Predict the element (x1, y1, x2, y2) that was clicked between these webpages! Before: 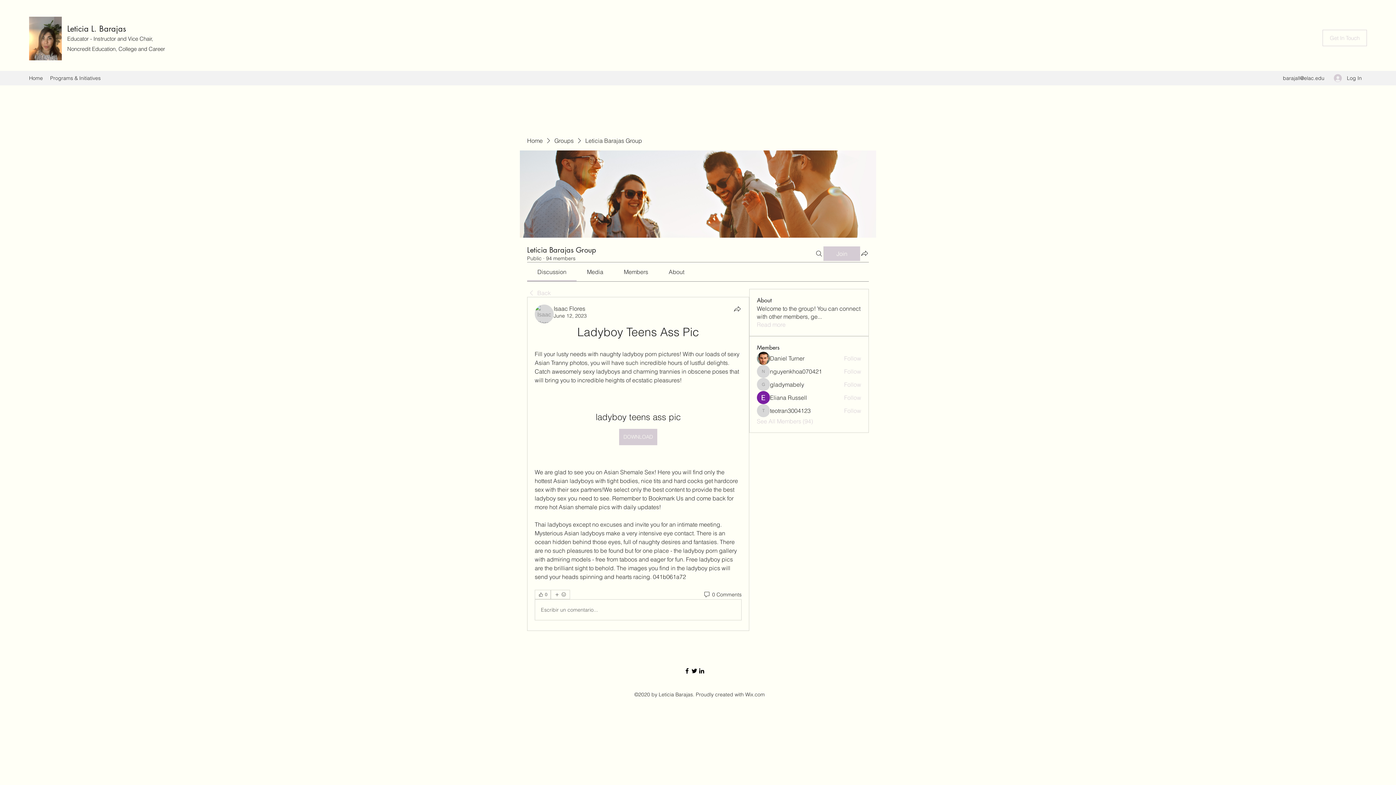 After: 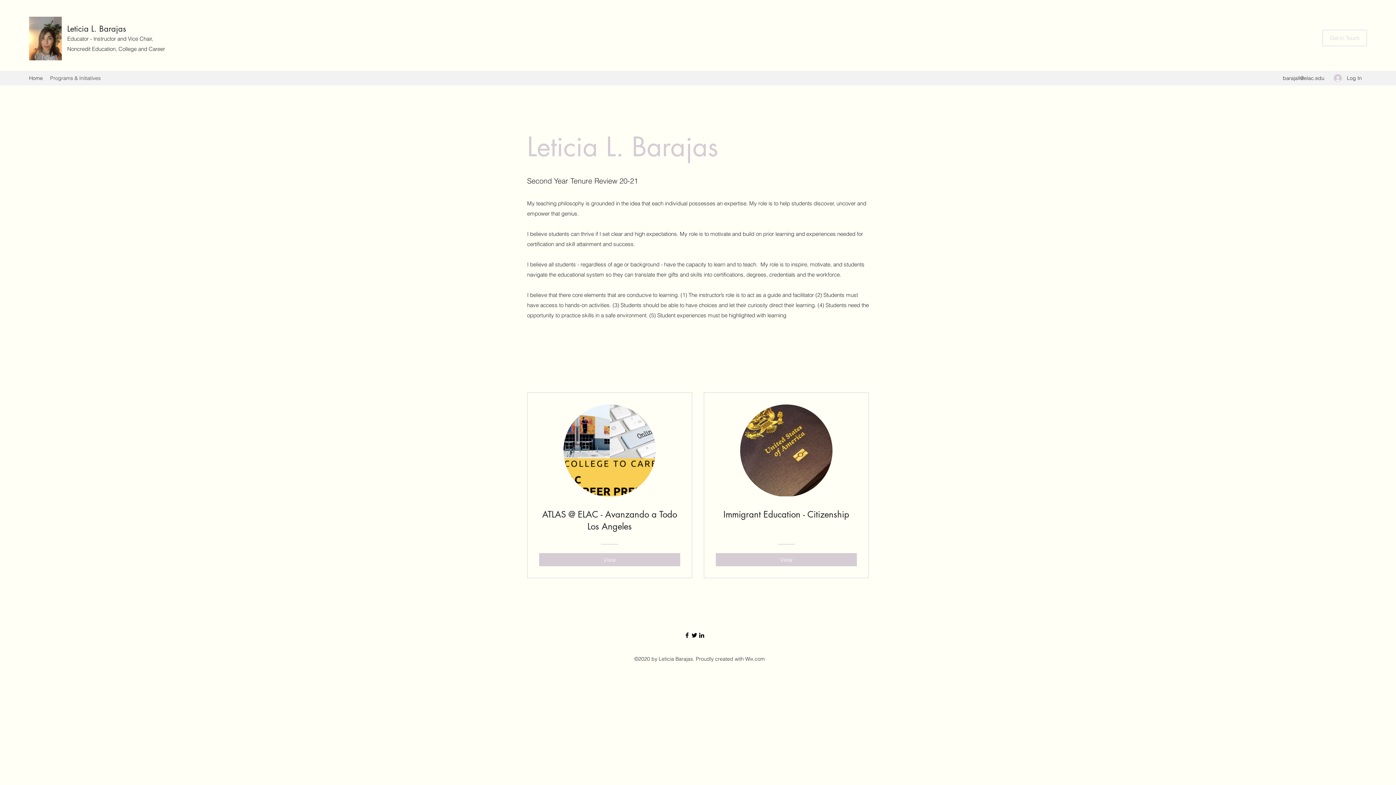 Action: bbox: (46, 72, 104, 83) label: Programs & Initiatives